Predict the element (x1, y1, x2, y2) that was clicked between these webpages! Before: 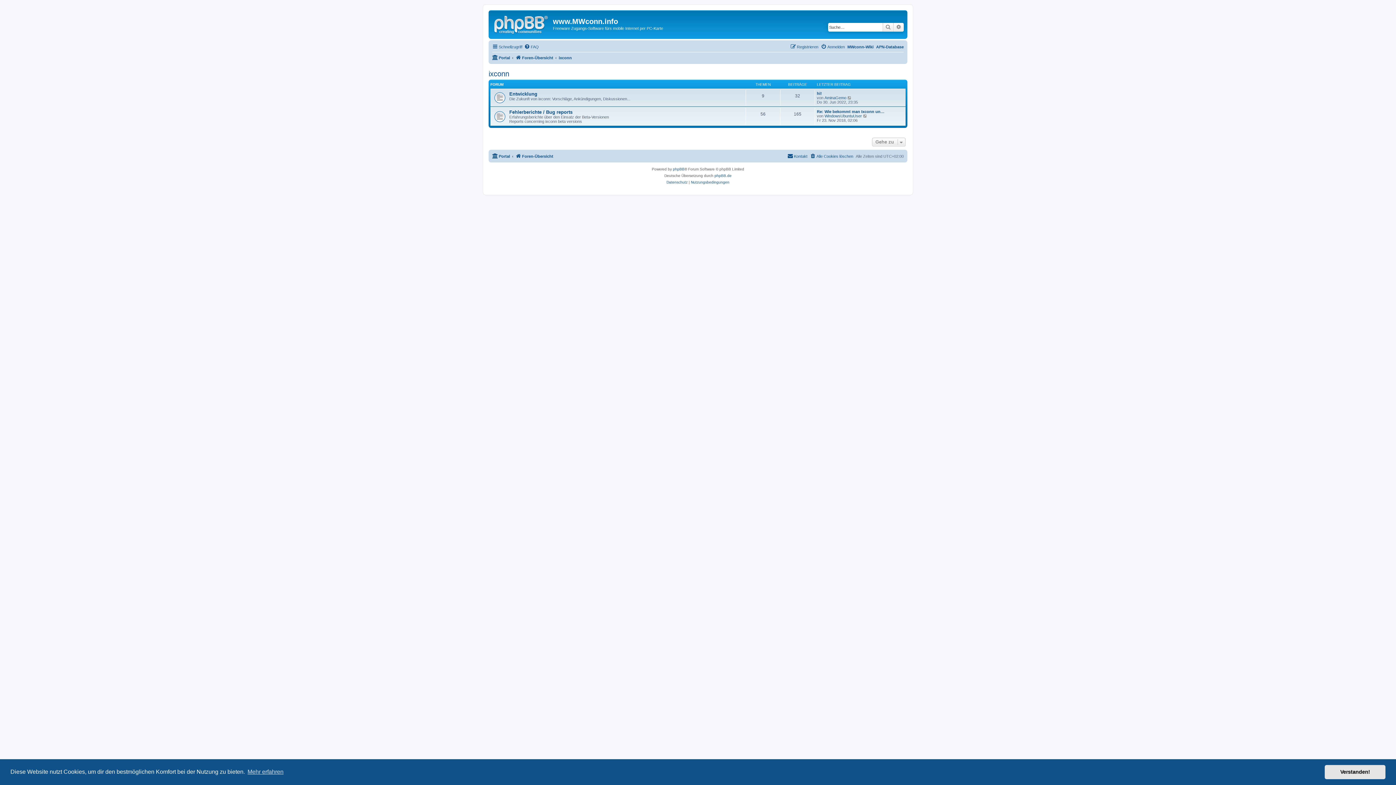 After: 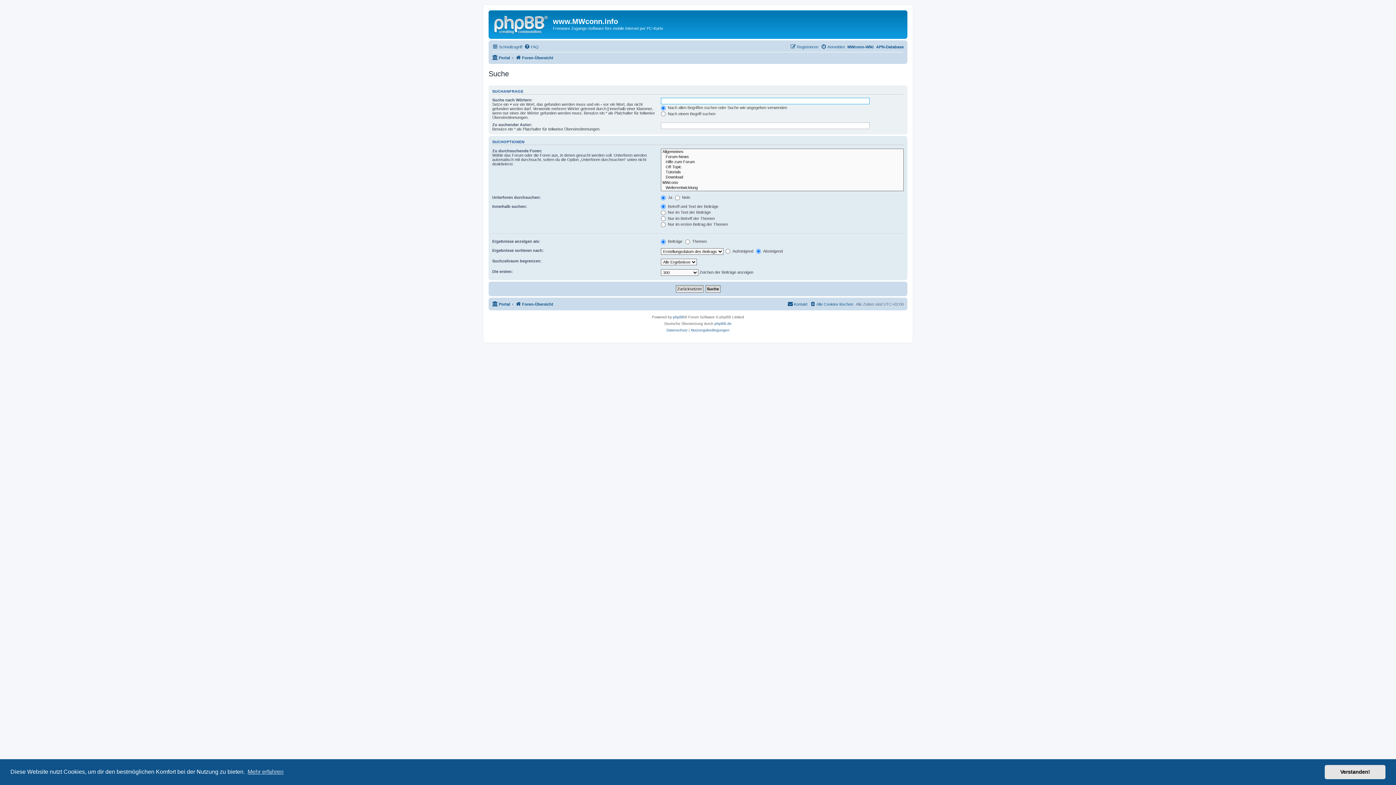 Action: label: Erweiterte Suche bbox: (893, 22, 904, 31)